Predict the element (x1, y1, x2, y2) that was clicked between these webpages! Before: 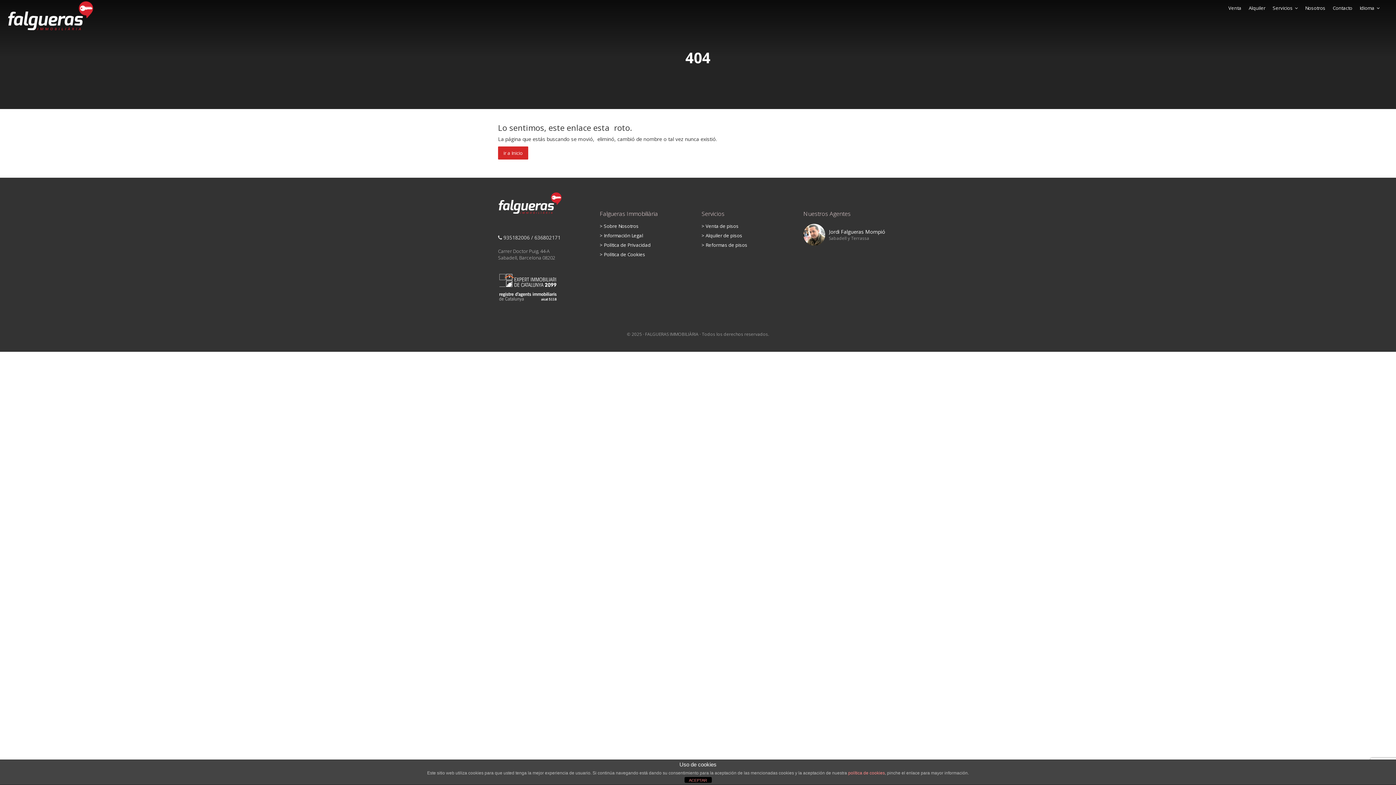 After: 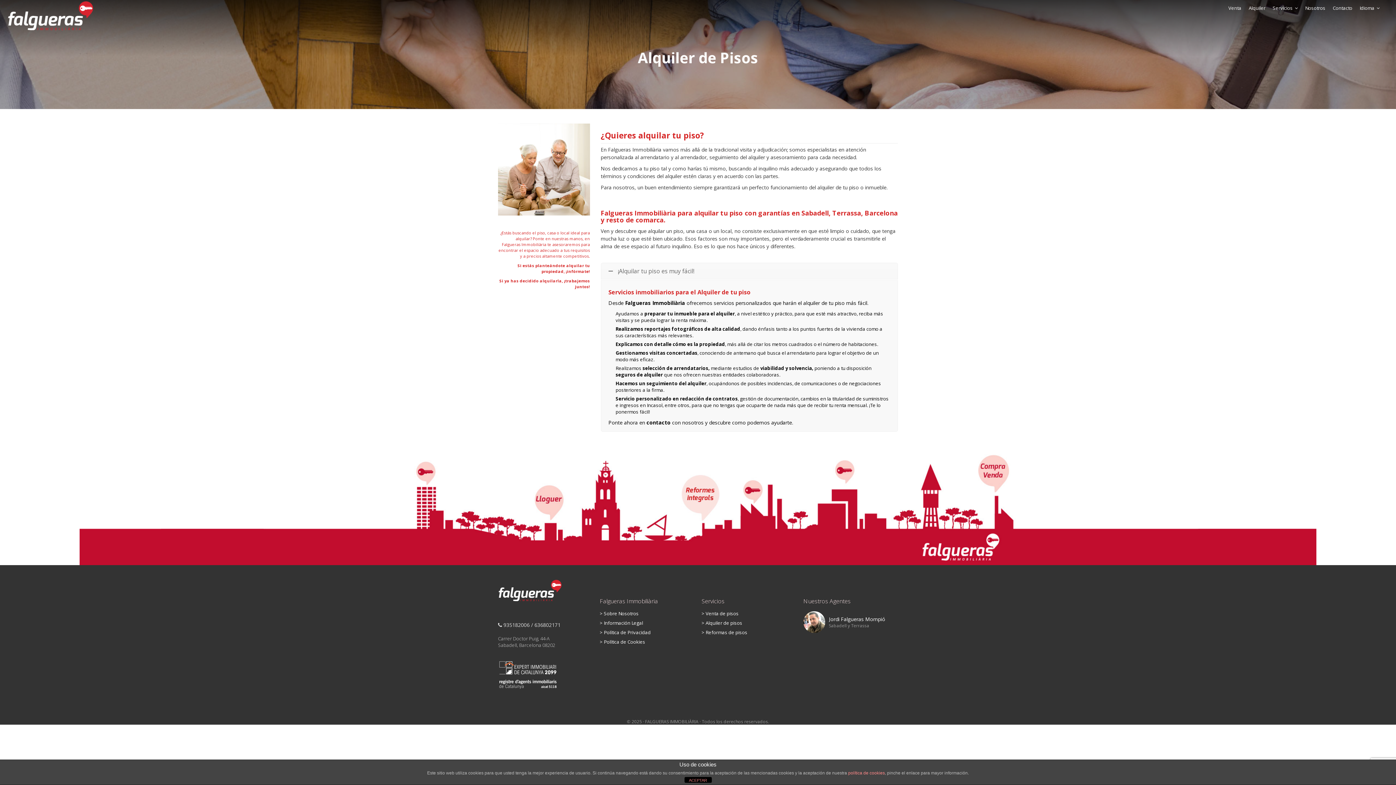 Action: bbox: (701, 232, 742, 238) label: > Alquiler de pisos